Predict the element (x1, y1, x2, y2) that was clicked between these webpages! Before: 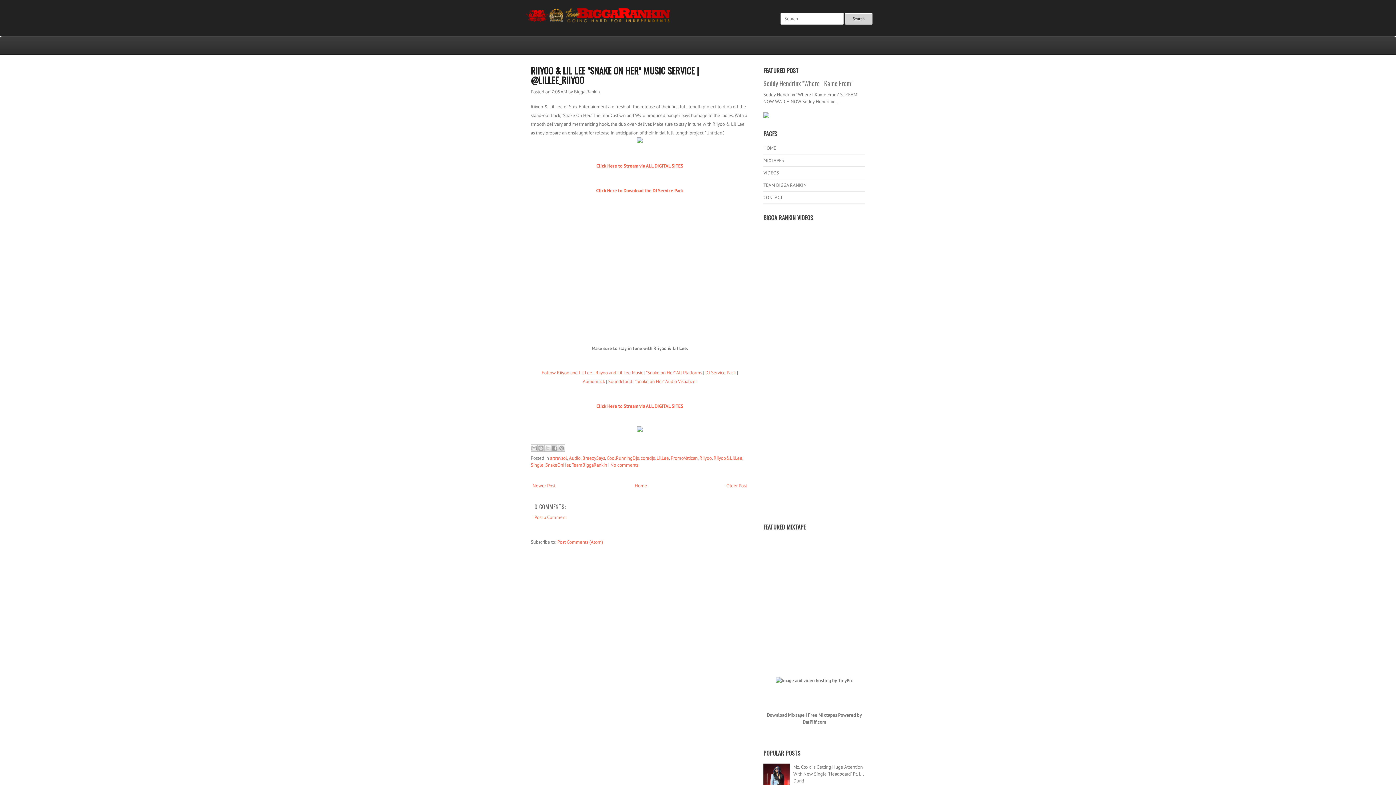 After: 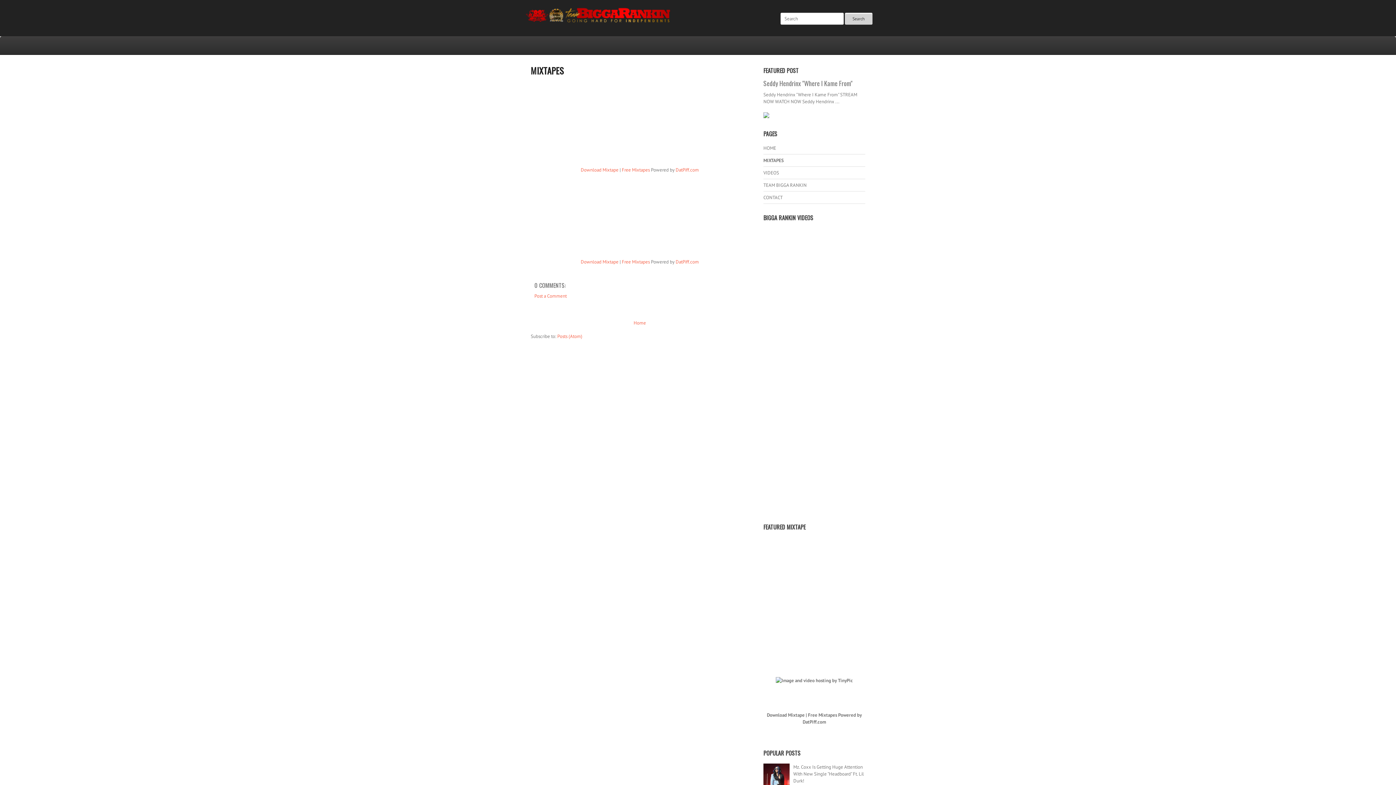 Action: label: MIXTAPES bbox: (763, 157, 784, 163)